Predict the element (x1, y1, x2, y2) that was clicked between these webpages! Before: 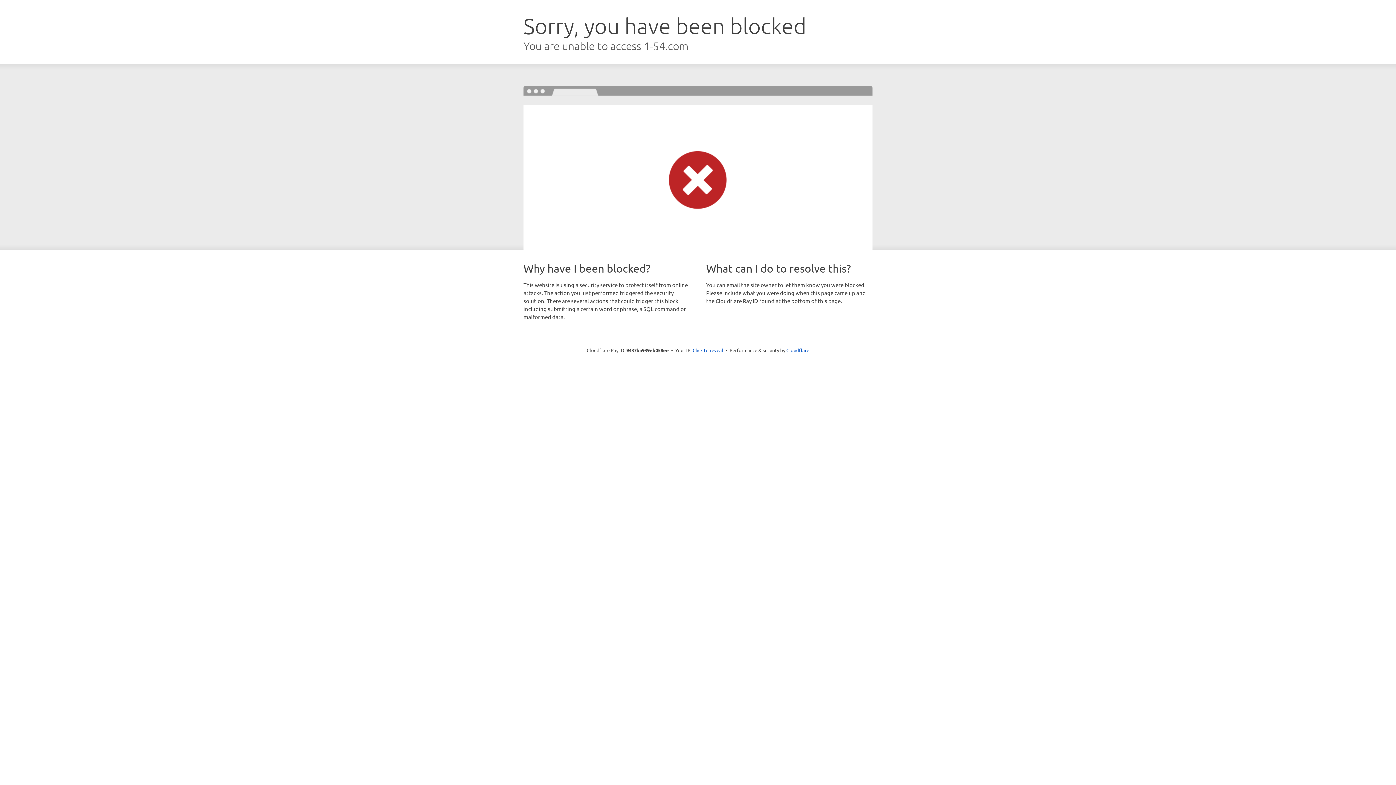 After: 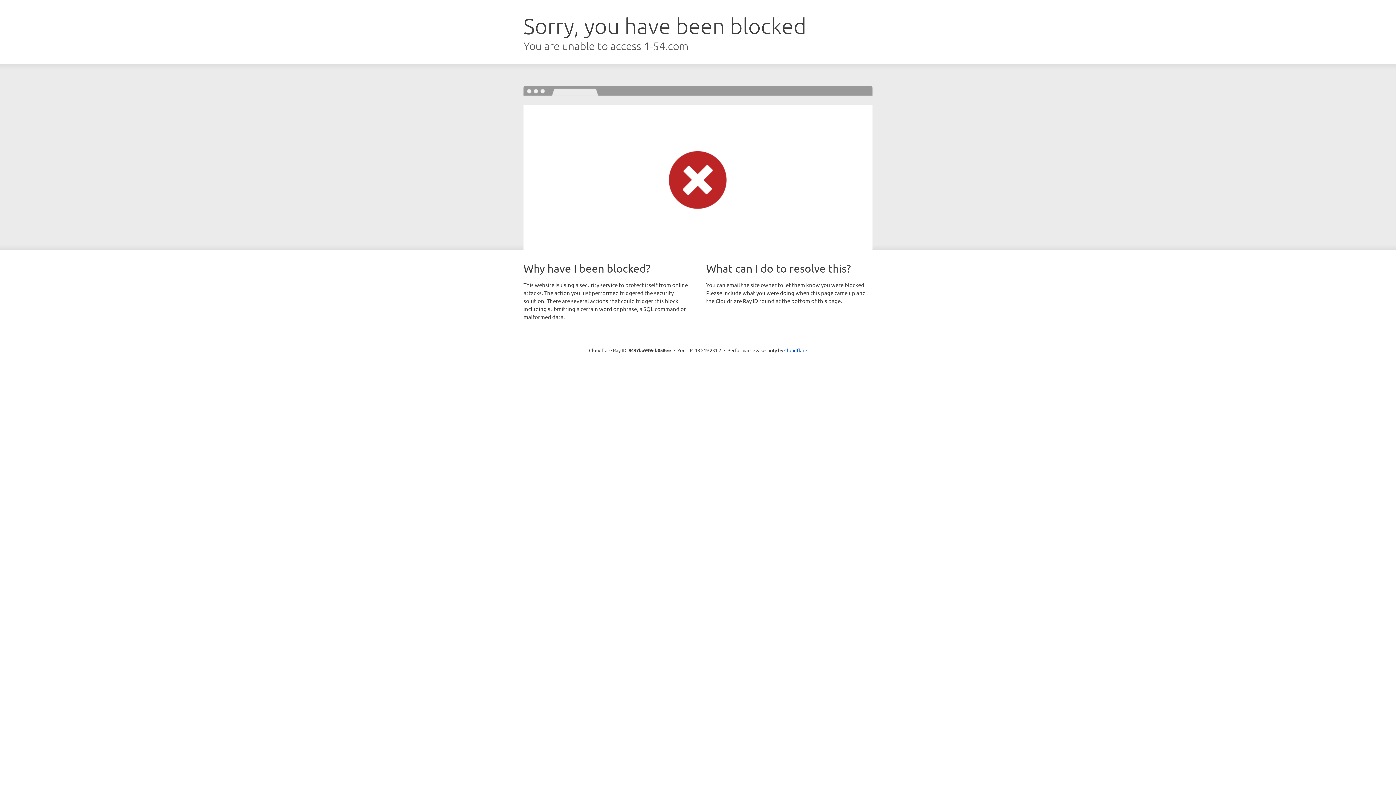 Action: label: Click to reveal bbox: (692, 346, 723, 353)